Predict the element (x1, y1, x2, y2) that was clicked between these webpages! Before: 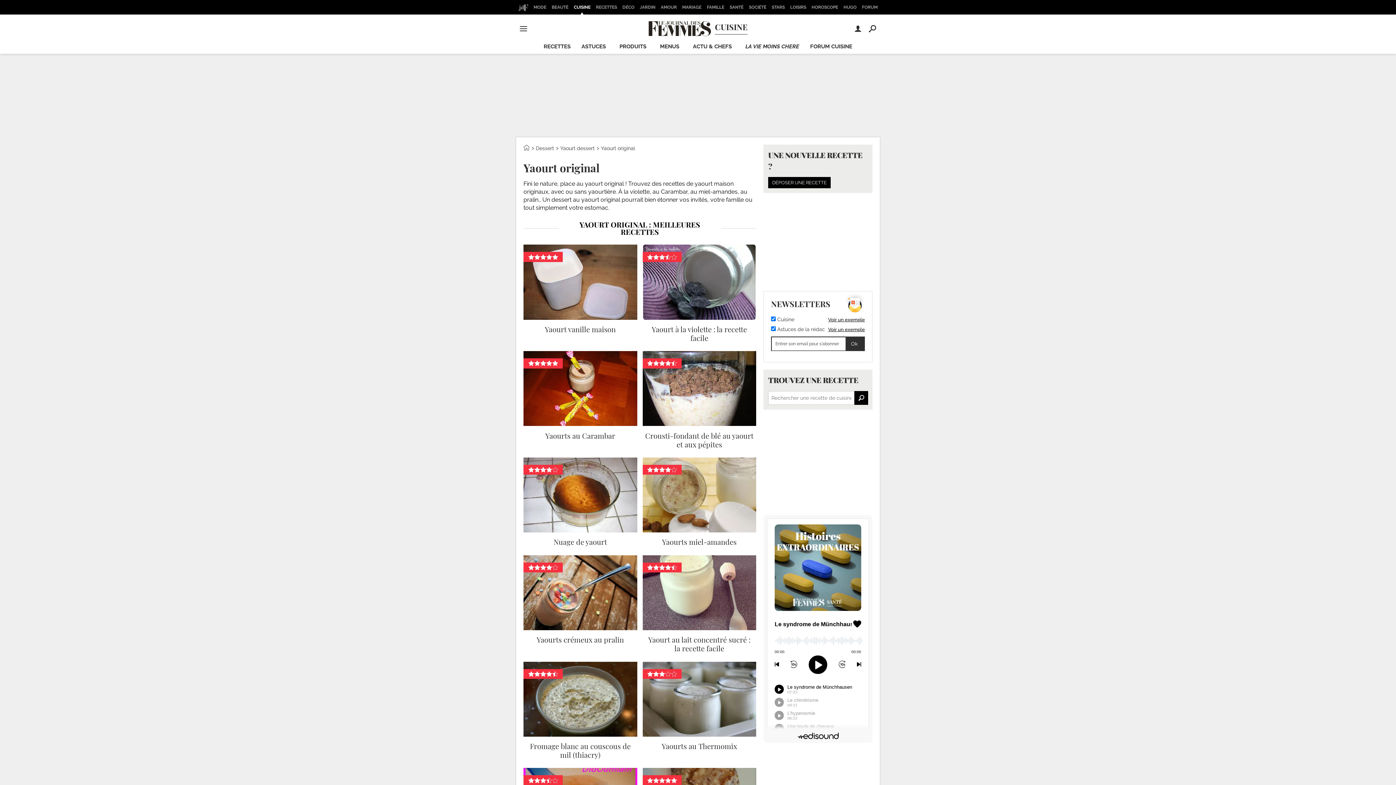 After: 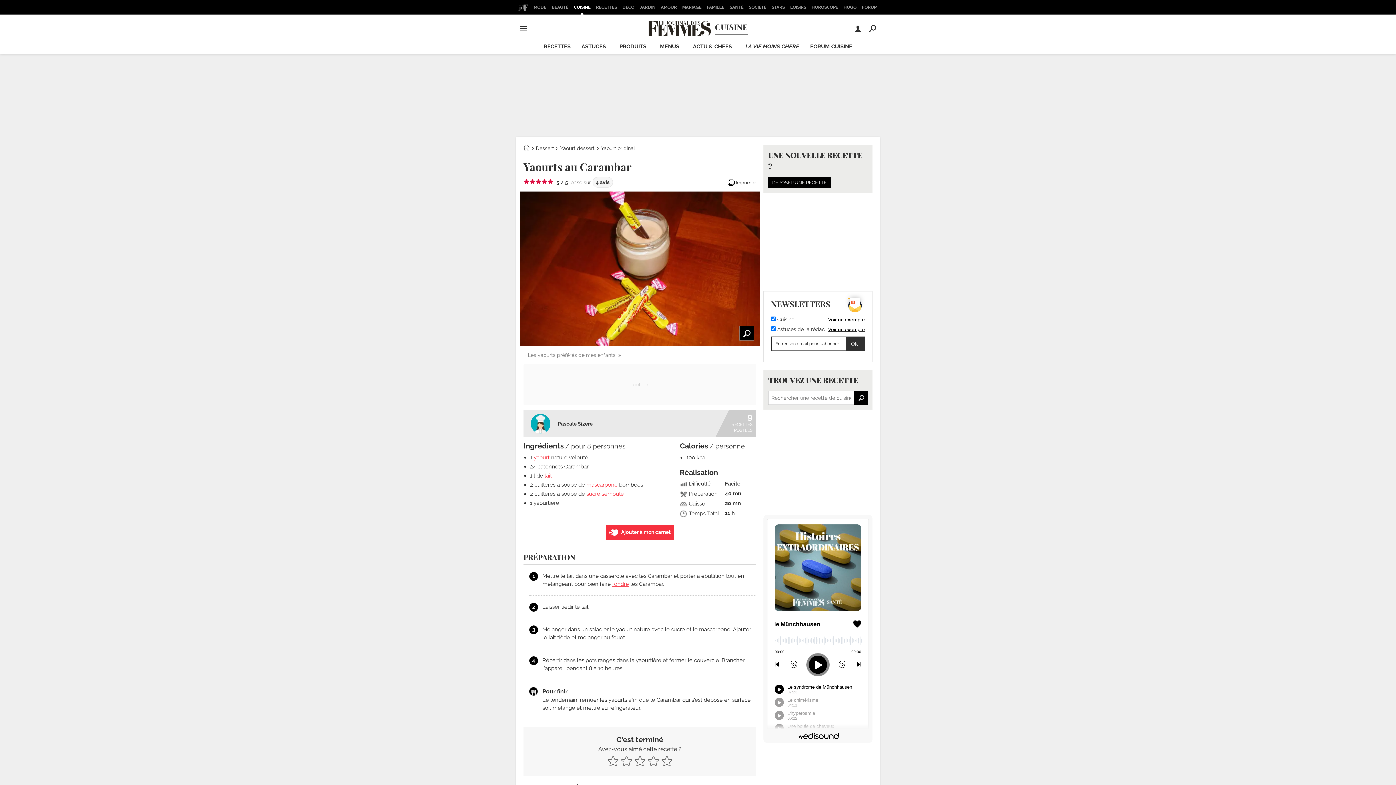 Action: label: Yaourts au Carambar bbox: (523, 351, 637, 445)